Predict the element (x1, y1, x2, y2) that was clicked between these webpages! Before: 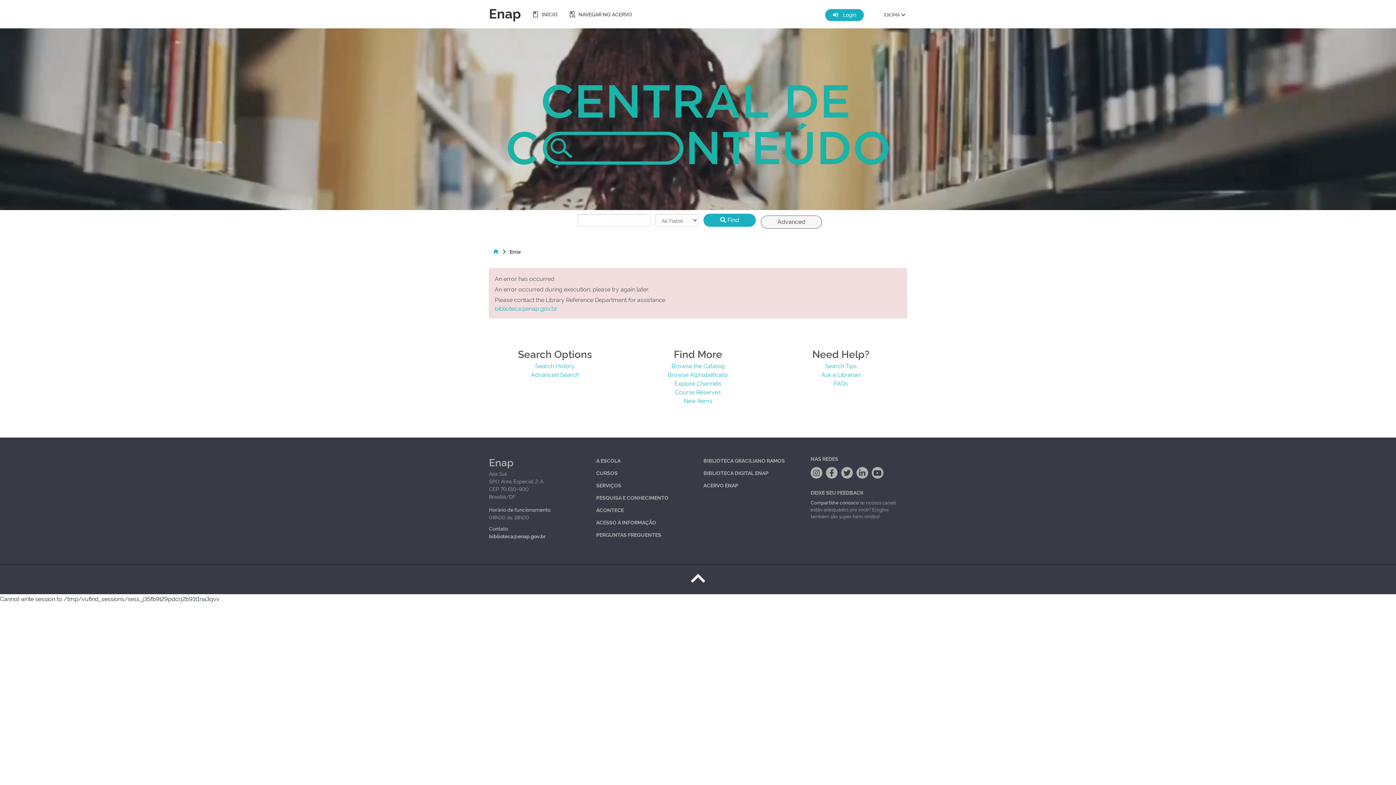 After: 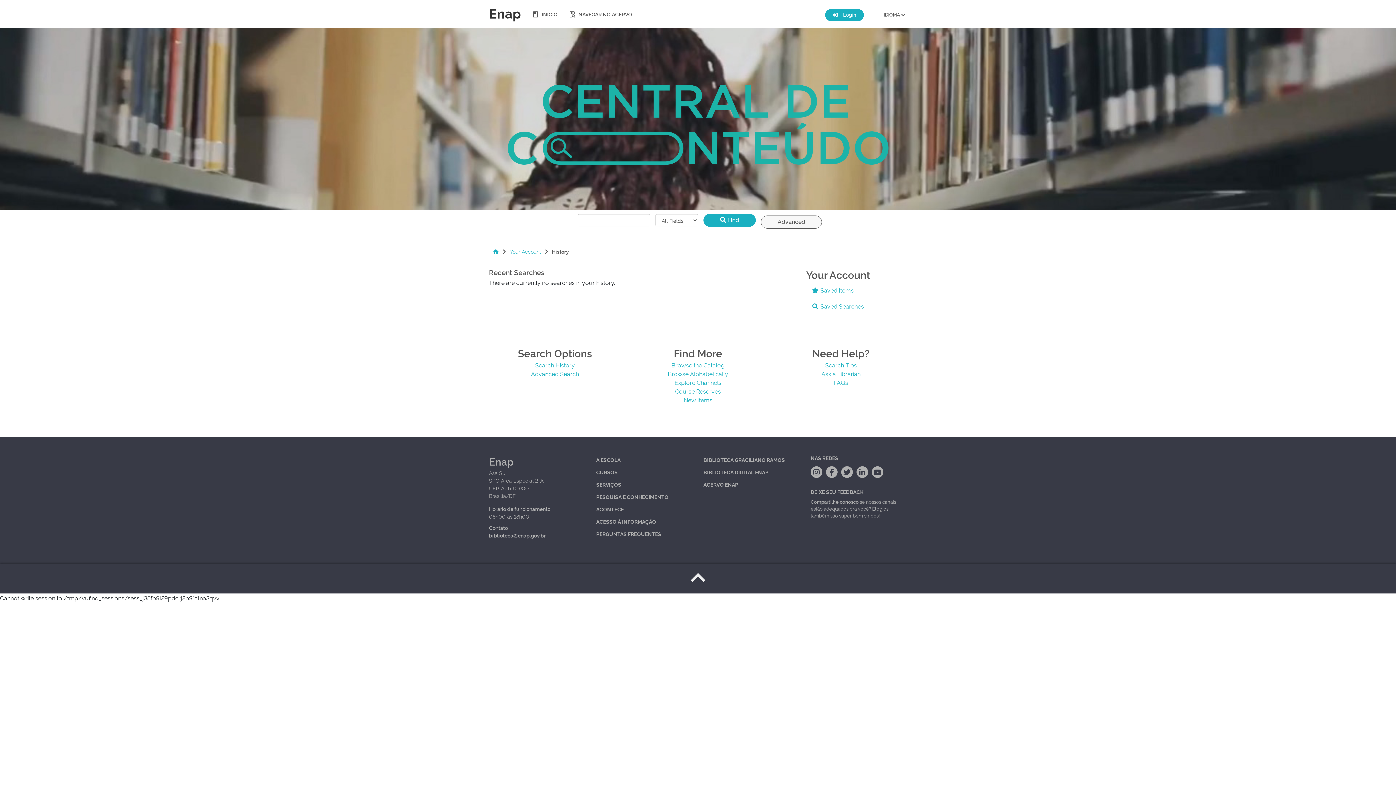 Action: label: Search History bbox: (535, 361, 574, 369)